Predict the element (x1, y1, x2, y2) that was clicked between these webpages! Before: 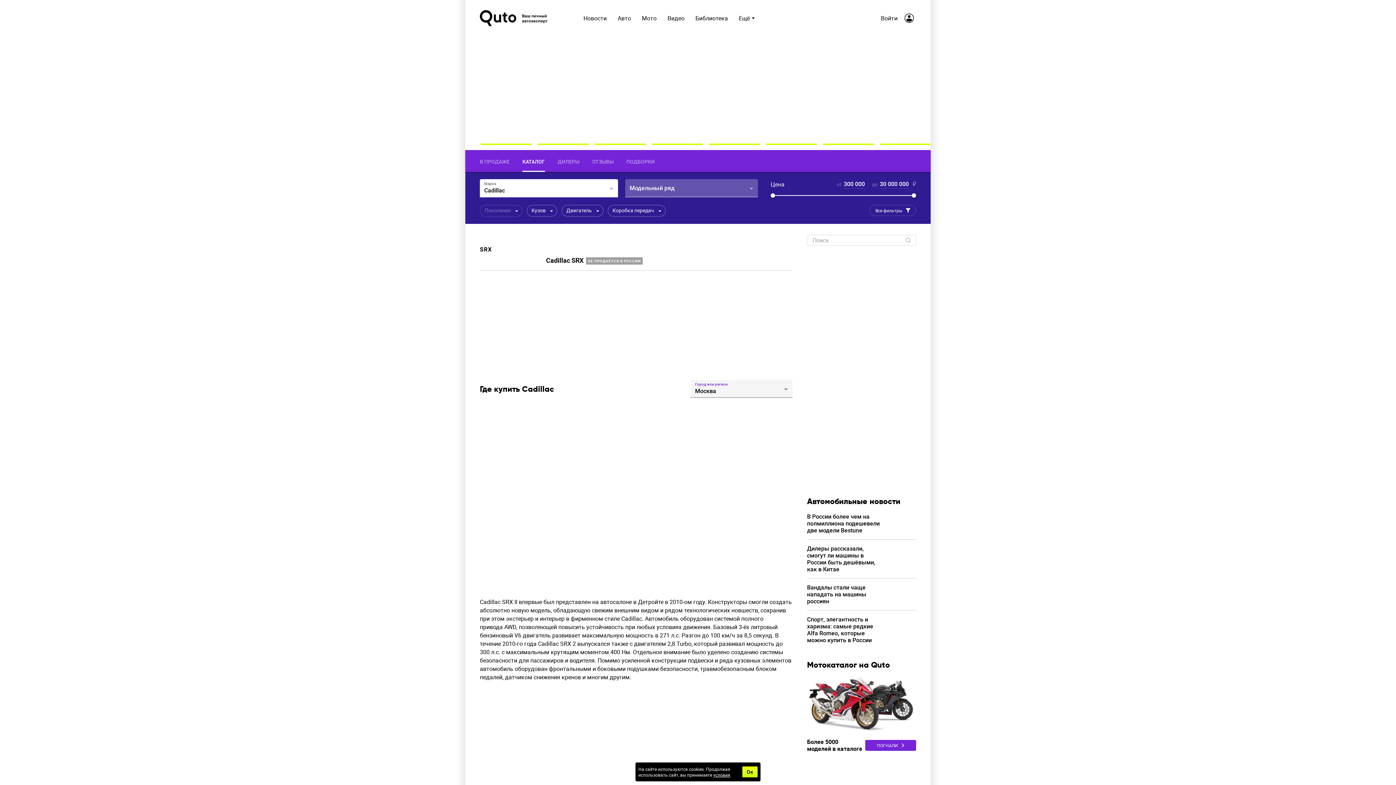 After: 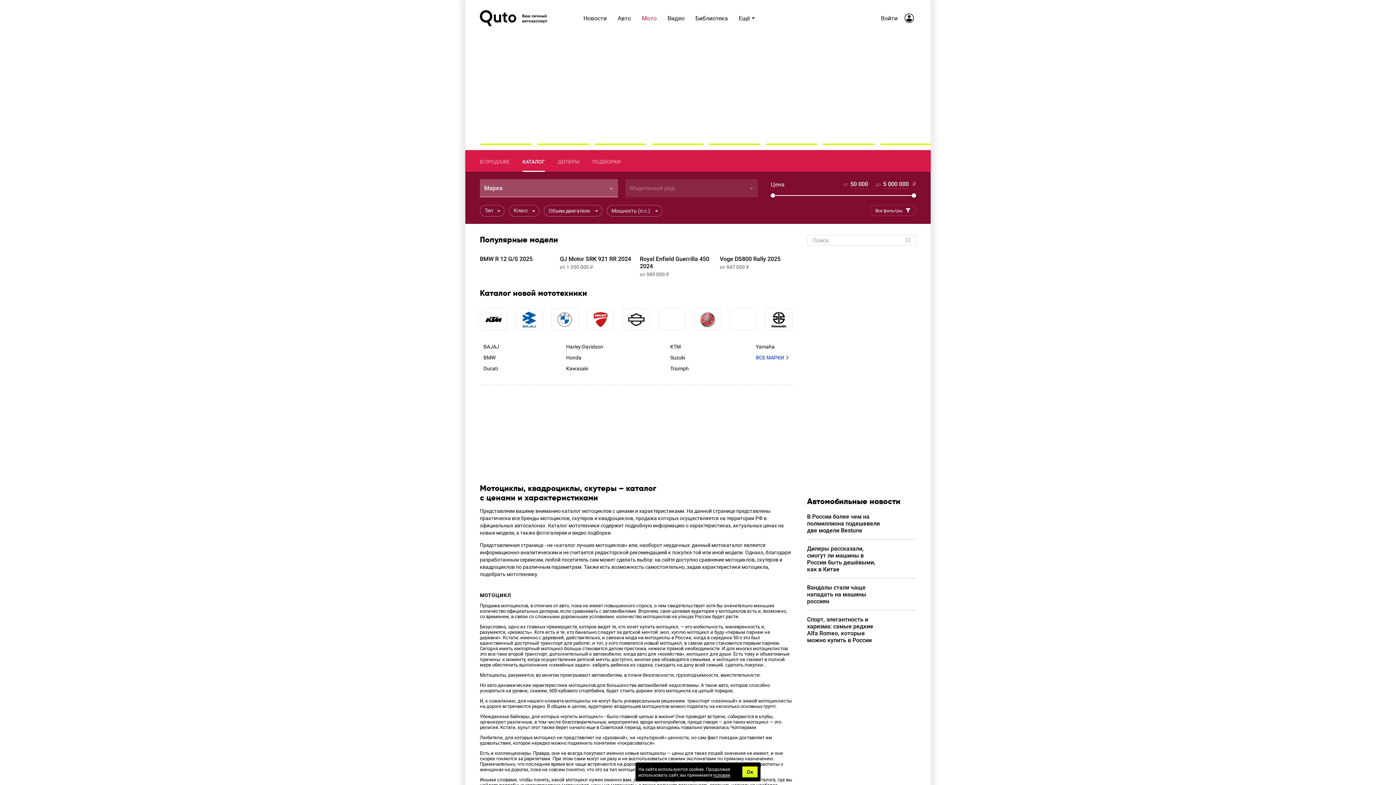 Action: bbox: (807, 725, 916, 752) label: Более 5000 моделей в каталоге
ПОГНАЛИ